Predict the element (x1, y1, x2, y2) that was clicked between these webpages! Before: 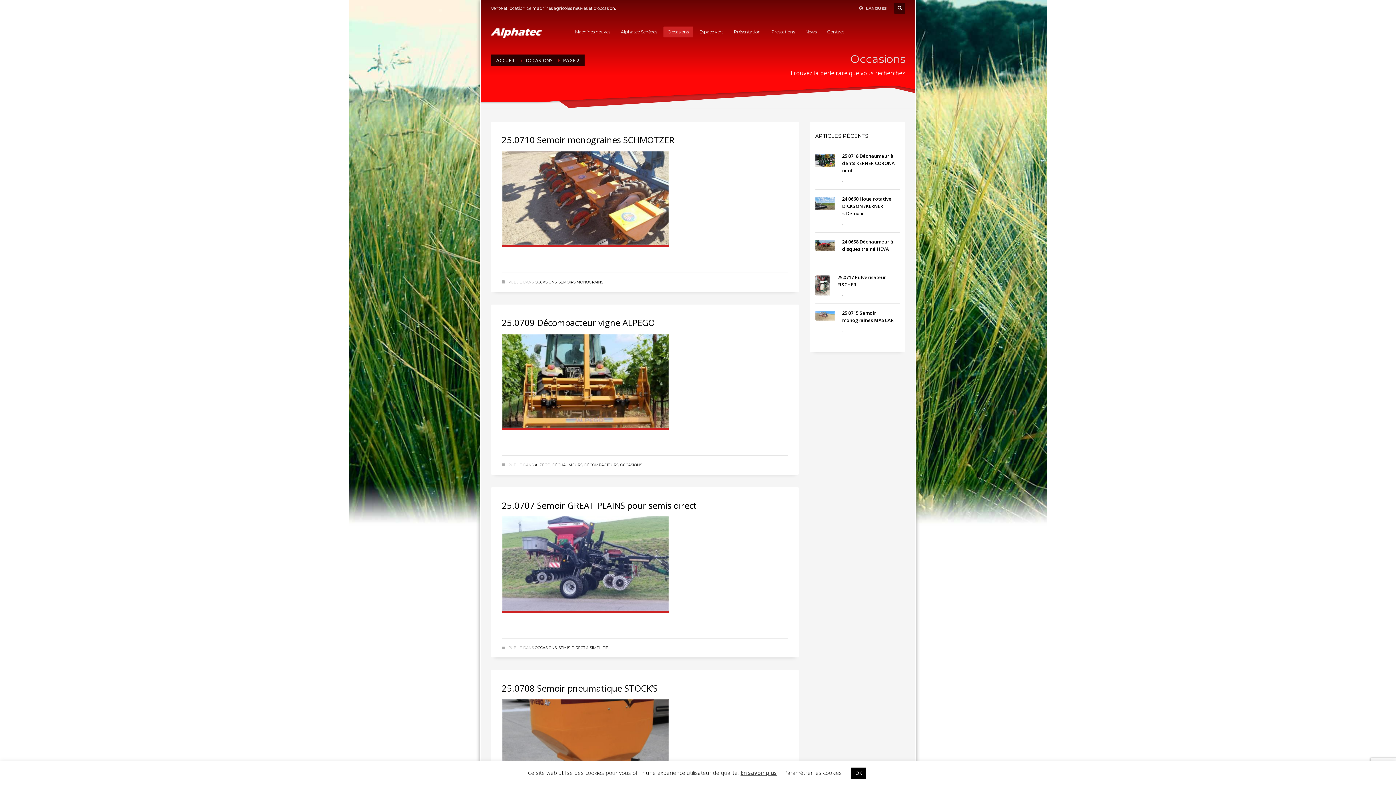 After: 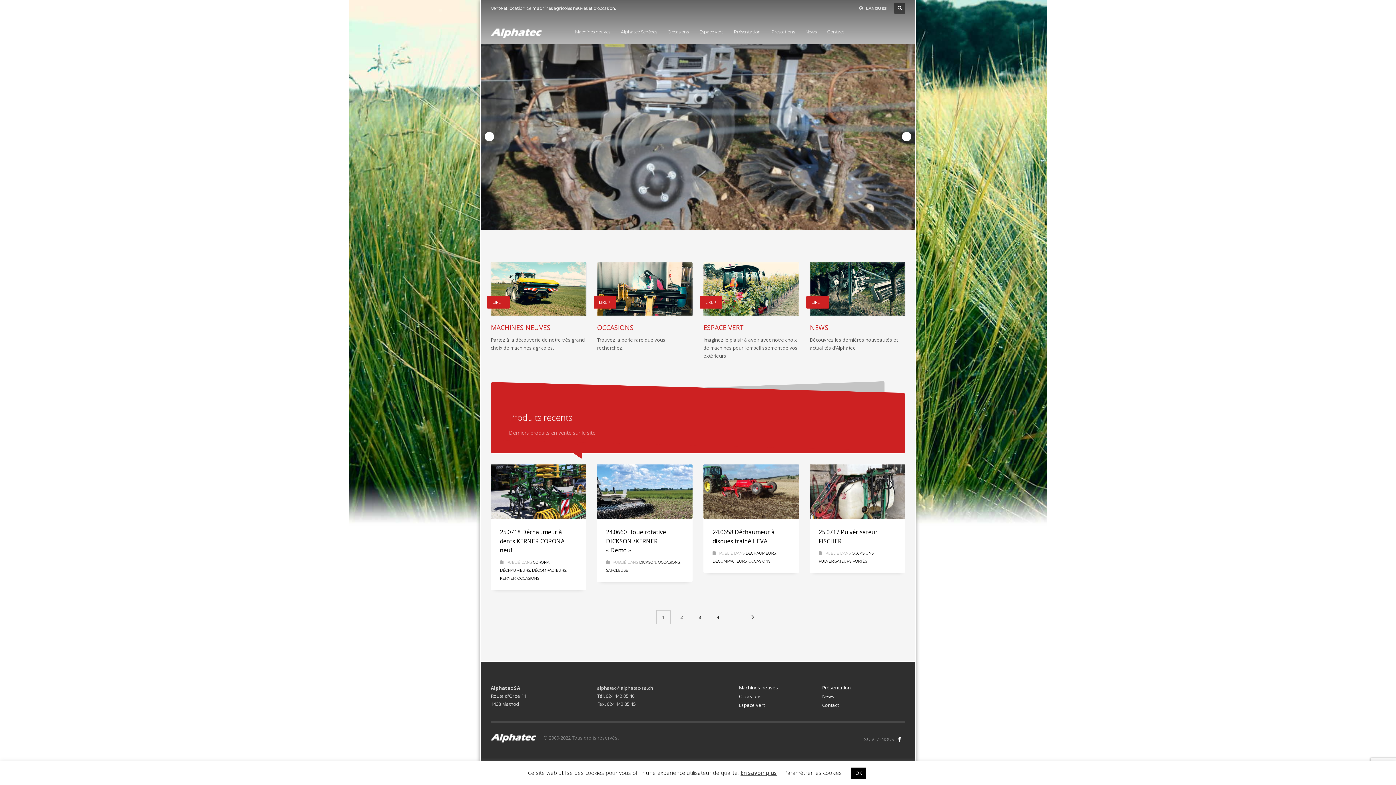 Action: label: ACCUEIL bbox: (496, 57, 515, 63)